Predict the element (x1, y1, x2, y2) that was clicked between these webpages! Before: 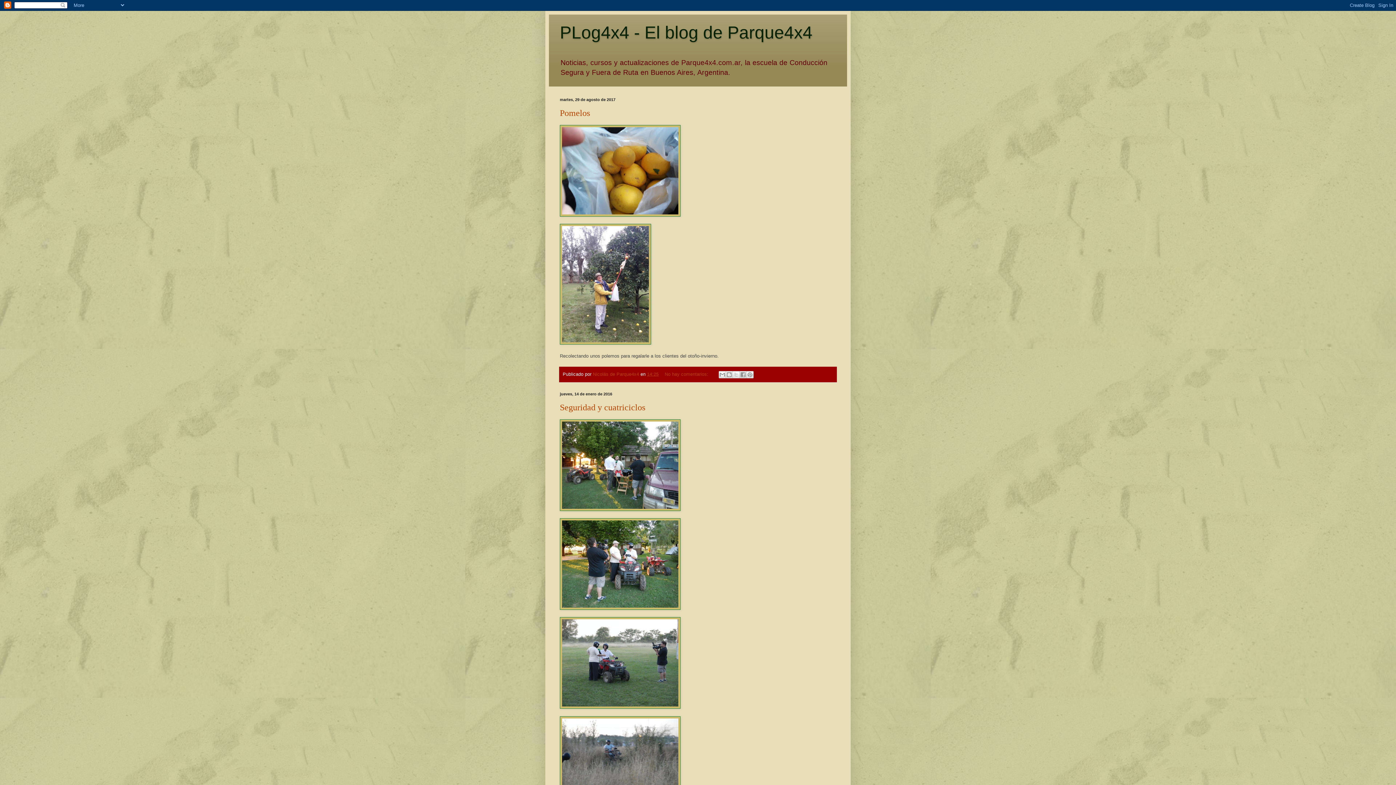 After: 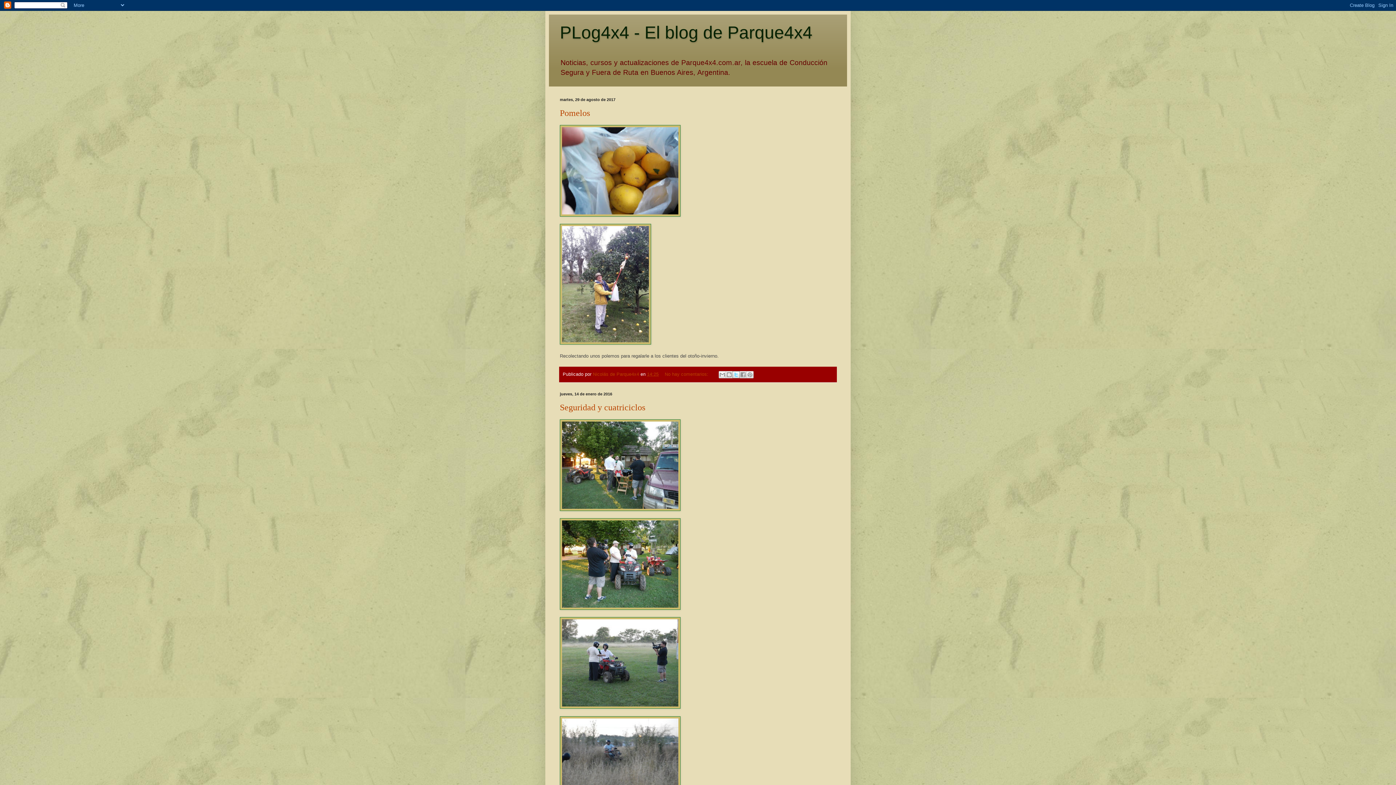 Action: bbox: (732, 371, 739, 378) label: Compartir en X